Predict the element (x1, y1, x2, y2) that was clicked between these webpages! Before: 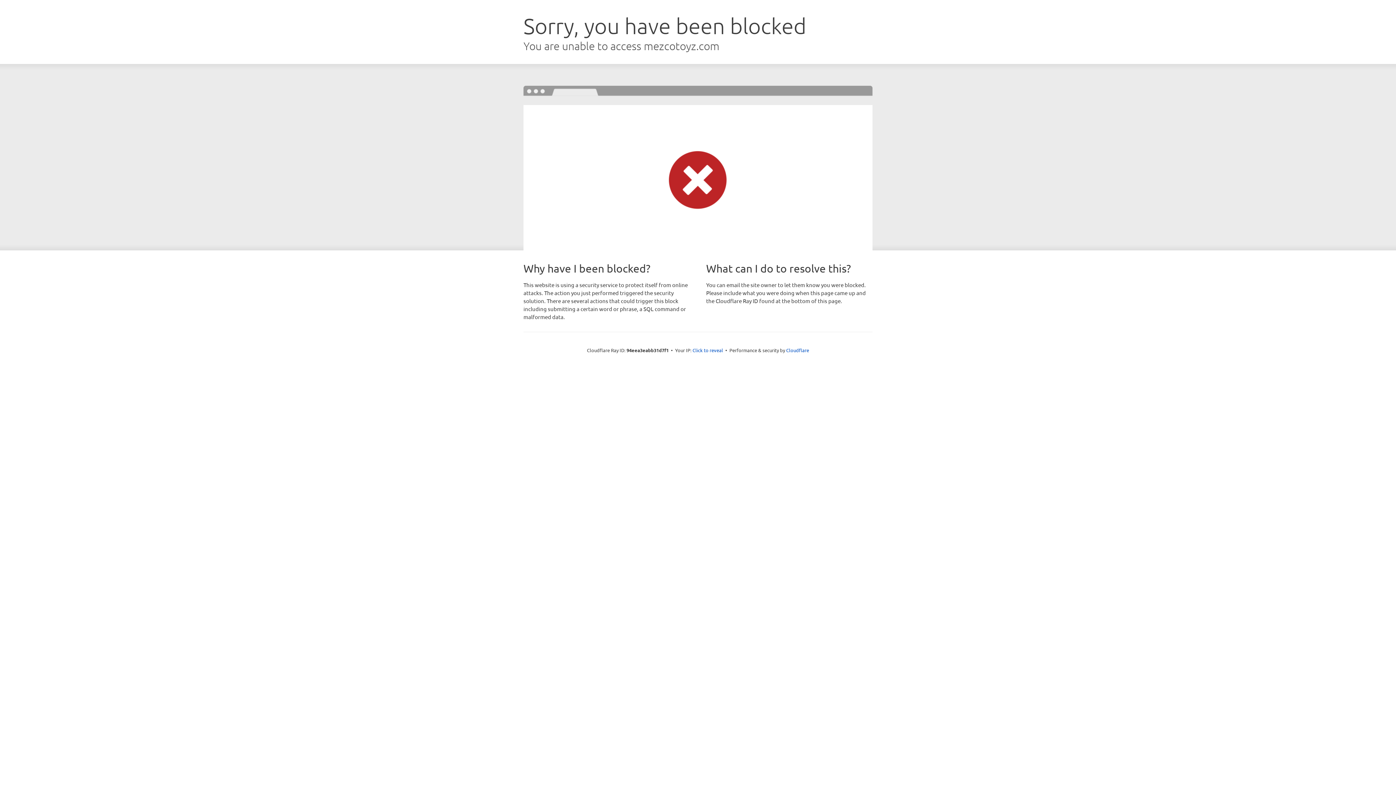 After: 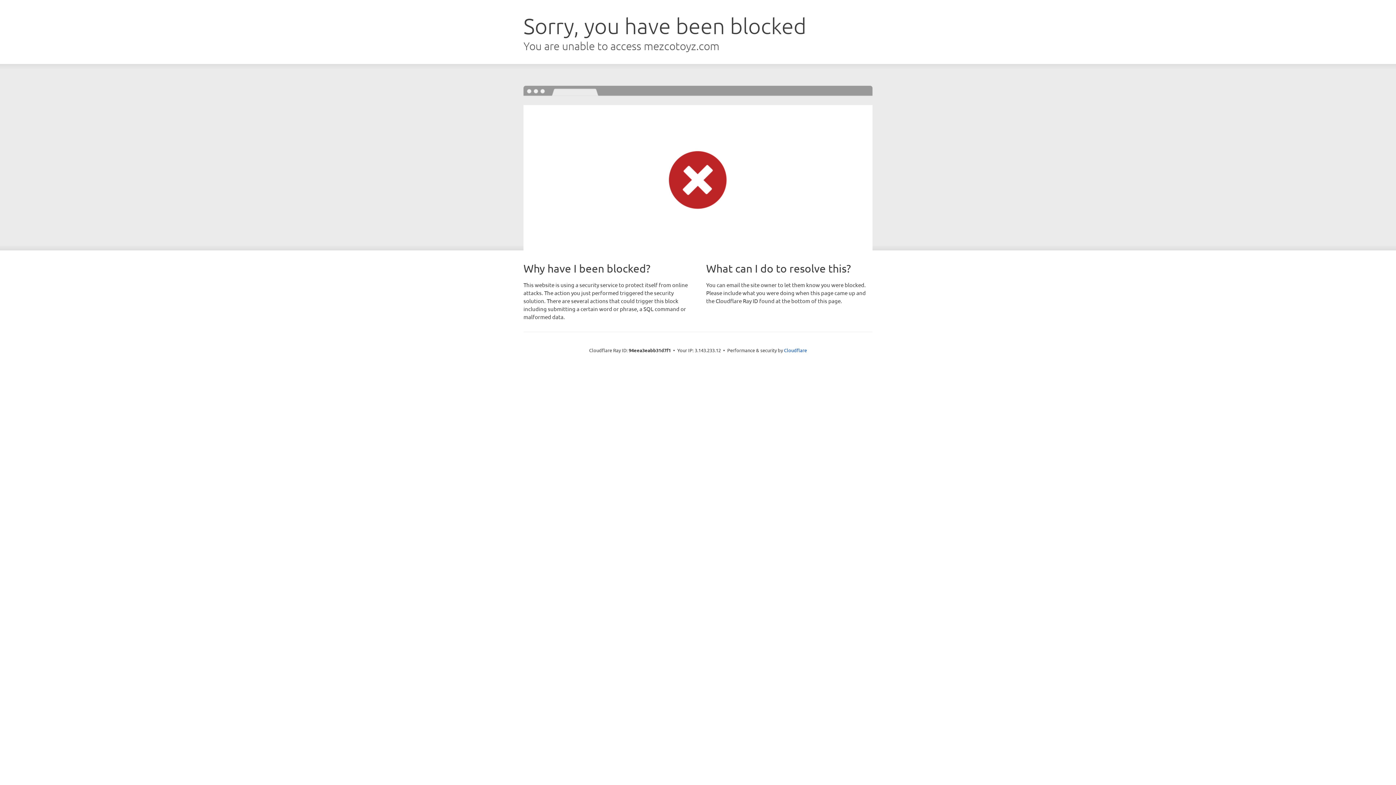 Action: bbox: (692, 346, 723, 353) label: Click to reveal